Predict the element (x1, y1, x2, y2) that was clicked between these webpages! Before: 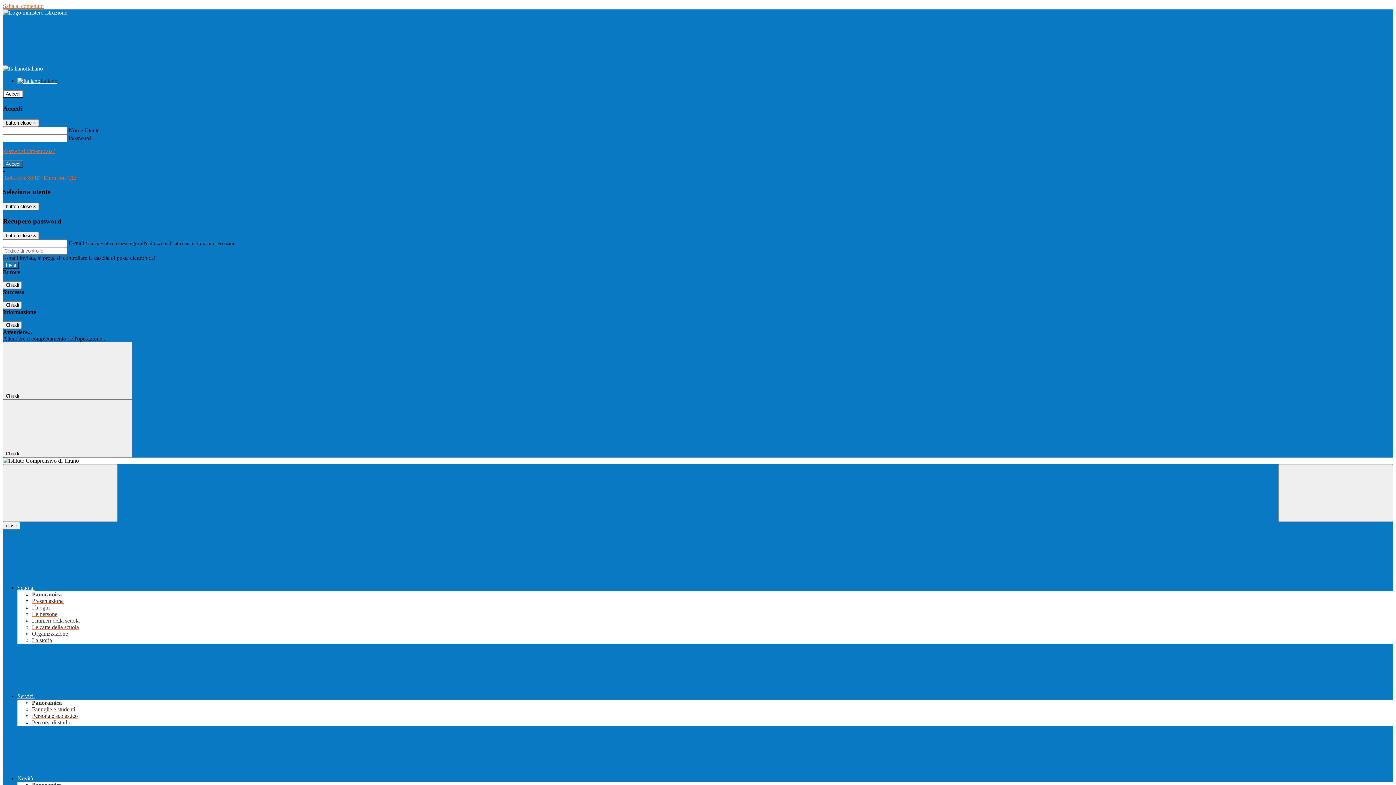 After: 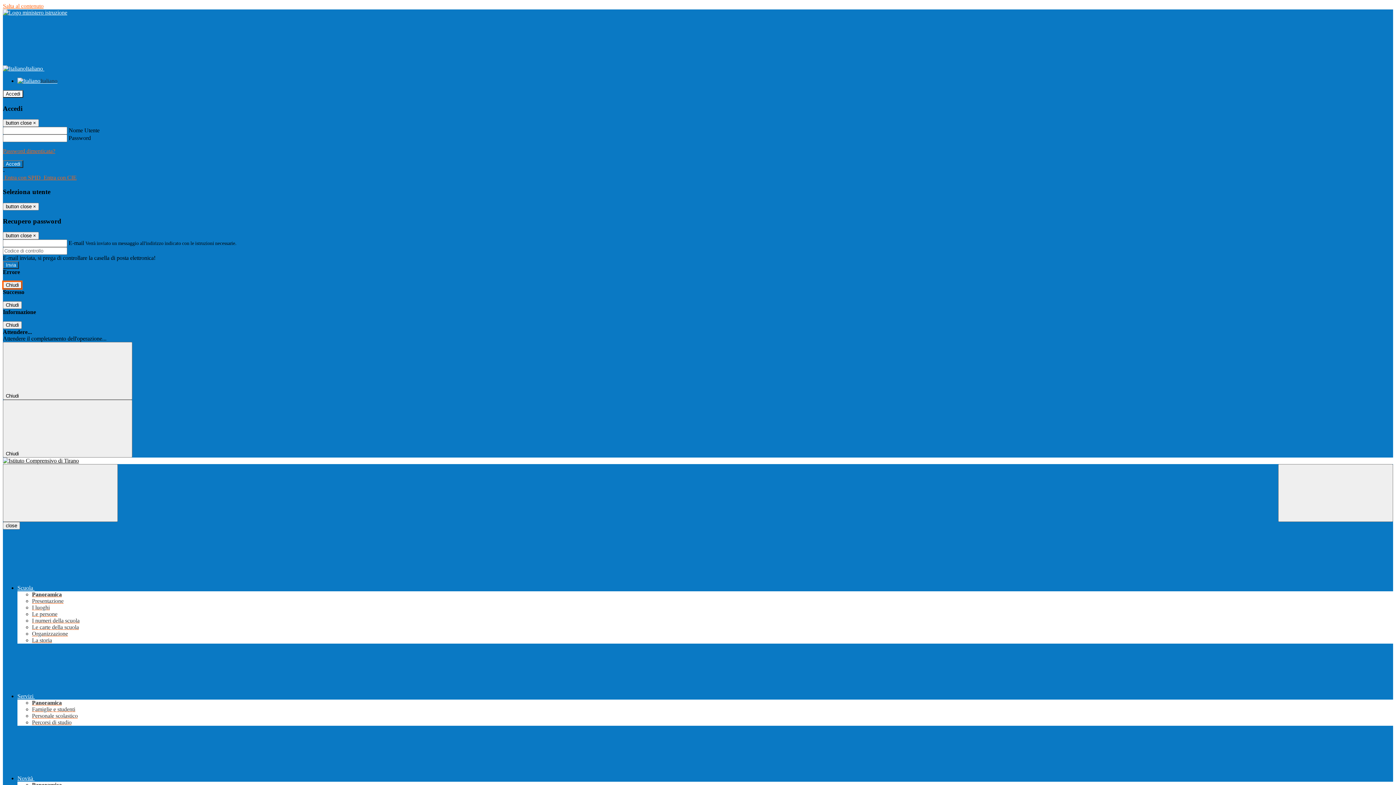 Action: label: Chiudi bbox: (2, 281, 21, 289)